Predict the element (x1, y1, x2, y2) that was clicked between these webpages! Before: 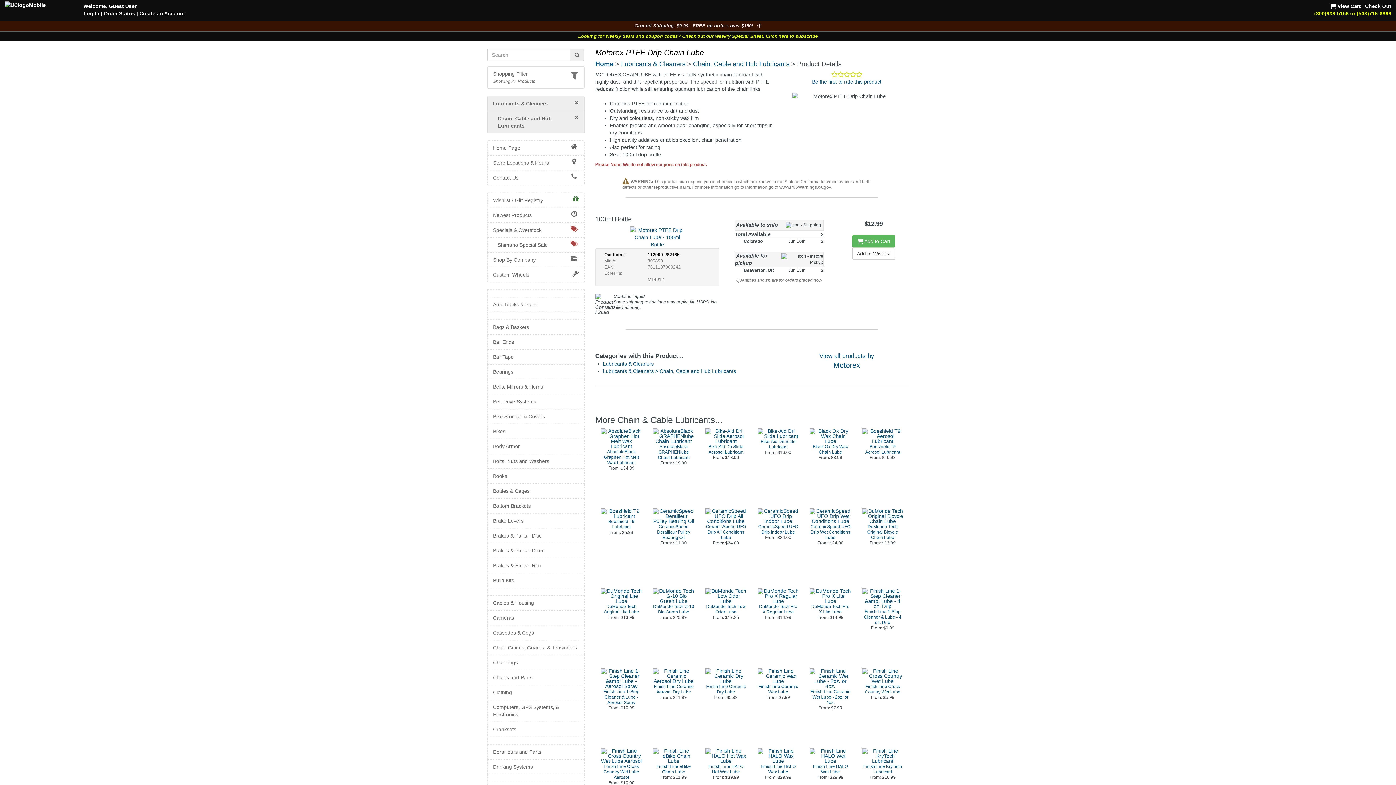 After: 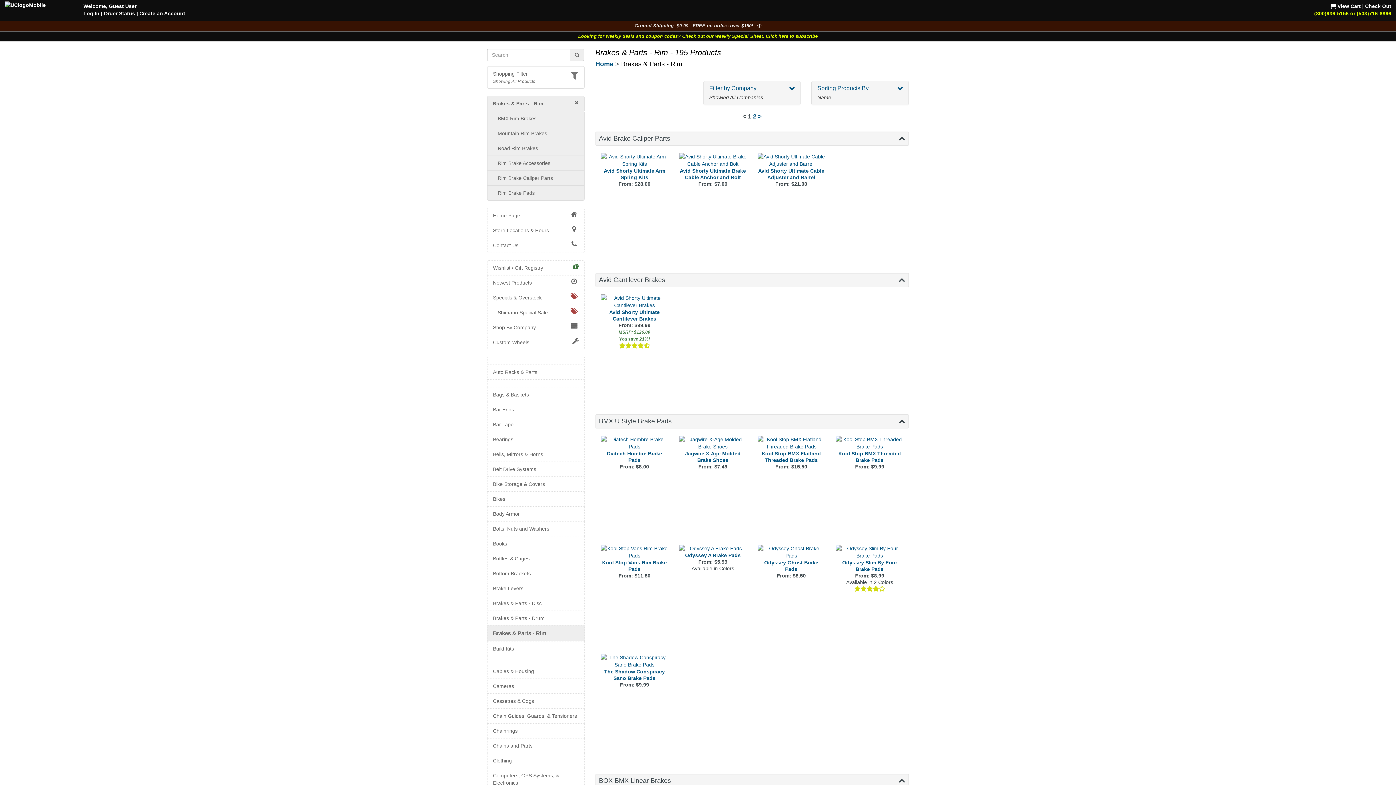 Action: label: Brakes & Parts - Rim bbox: (493, 562, 578, 569)